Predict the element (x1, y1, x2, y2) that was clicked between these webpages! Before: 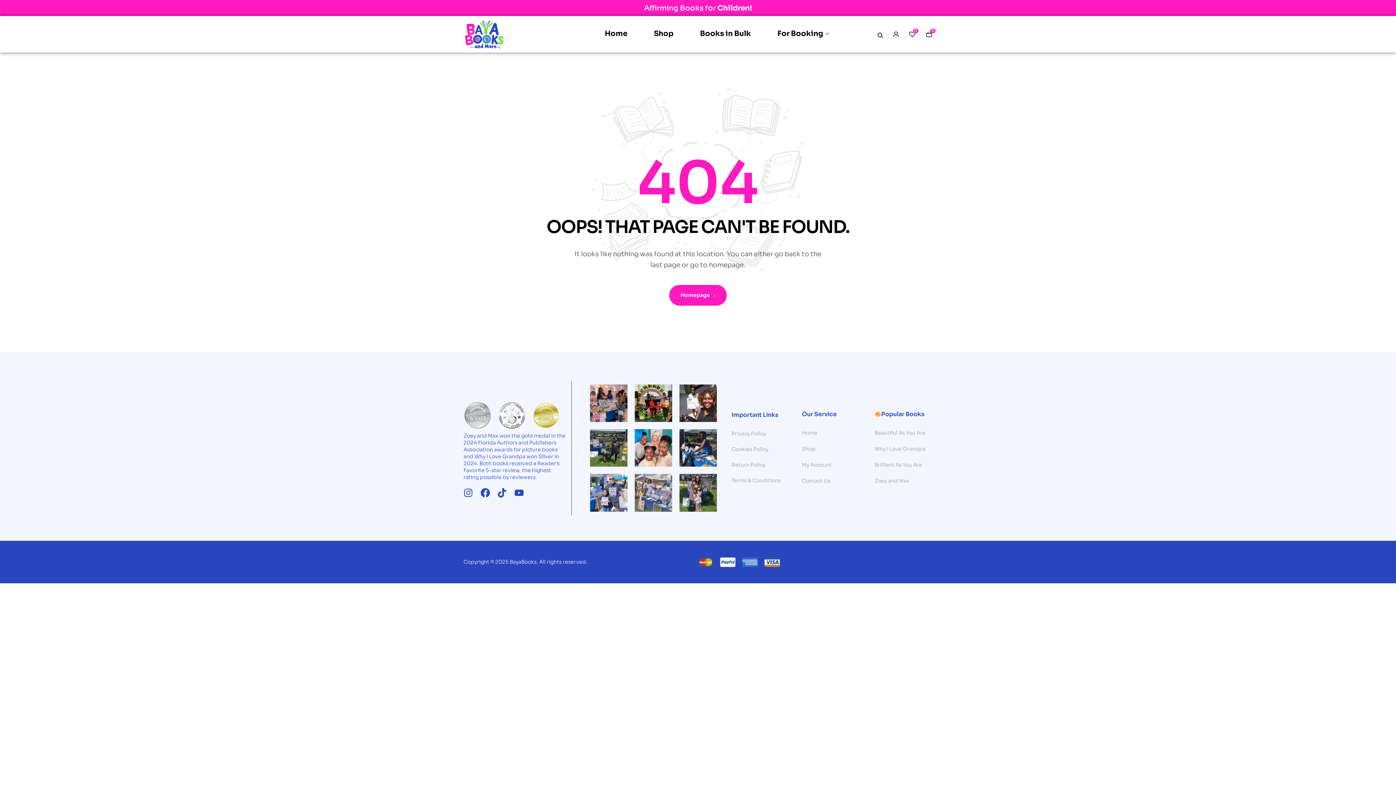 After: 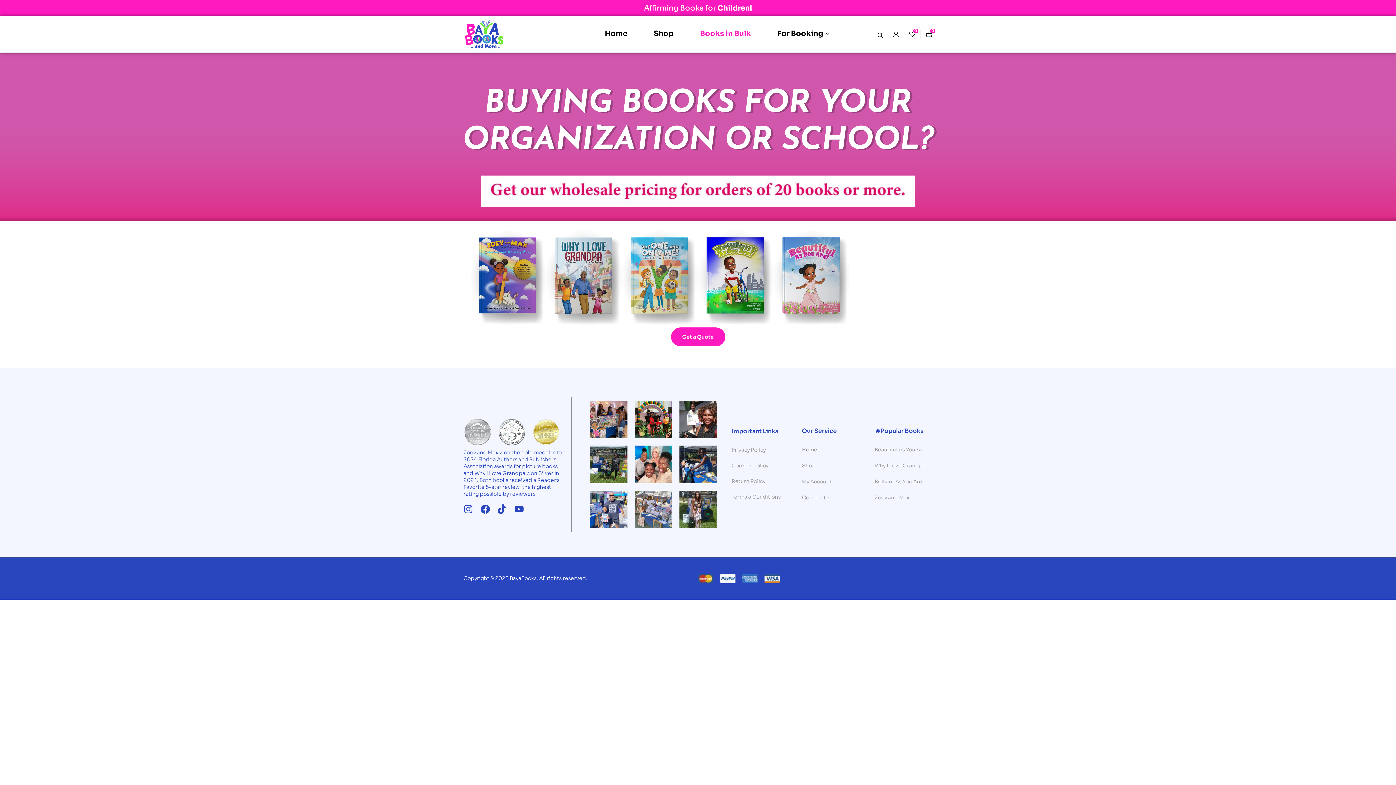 Action: bbox: (687, 23, 763, 44) label: Books in Bulk